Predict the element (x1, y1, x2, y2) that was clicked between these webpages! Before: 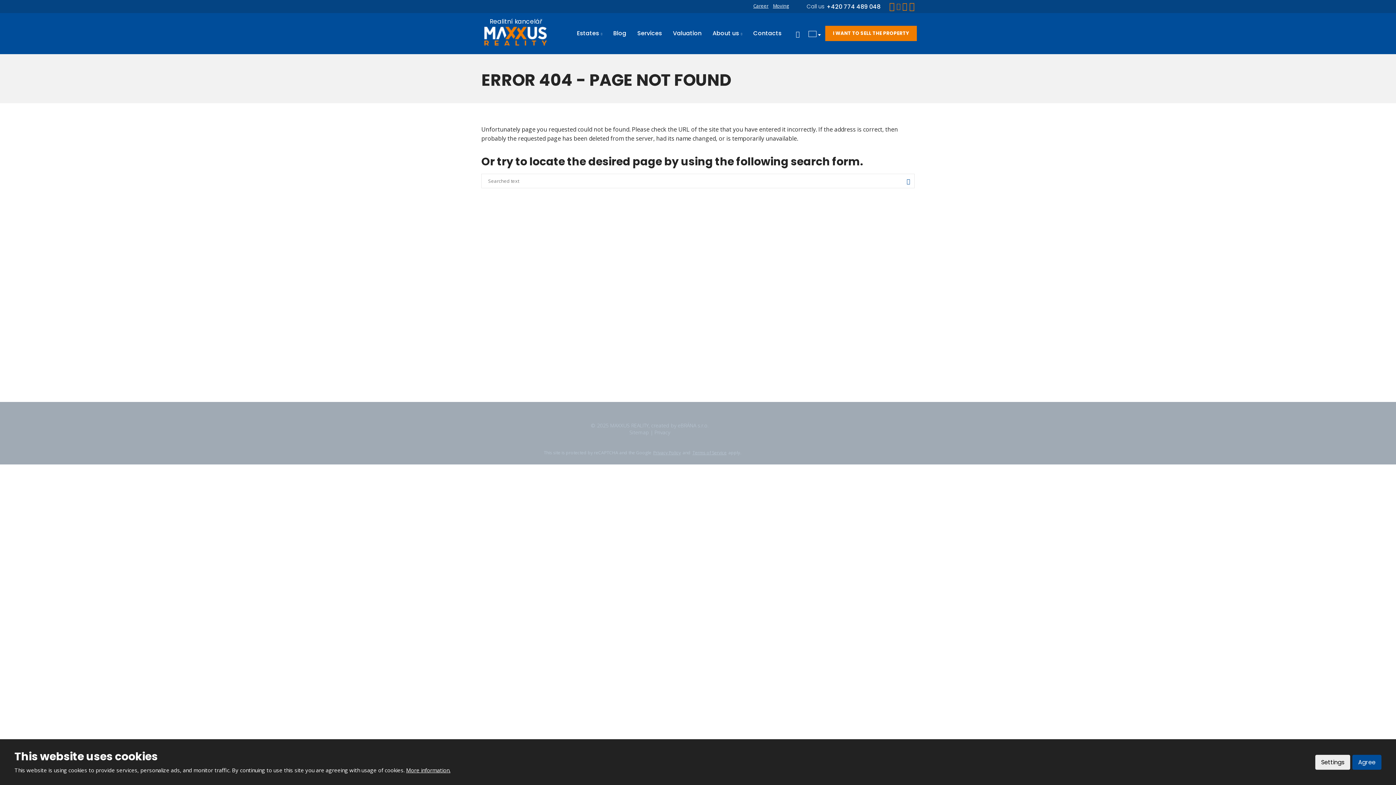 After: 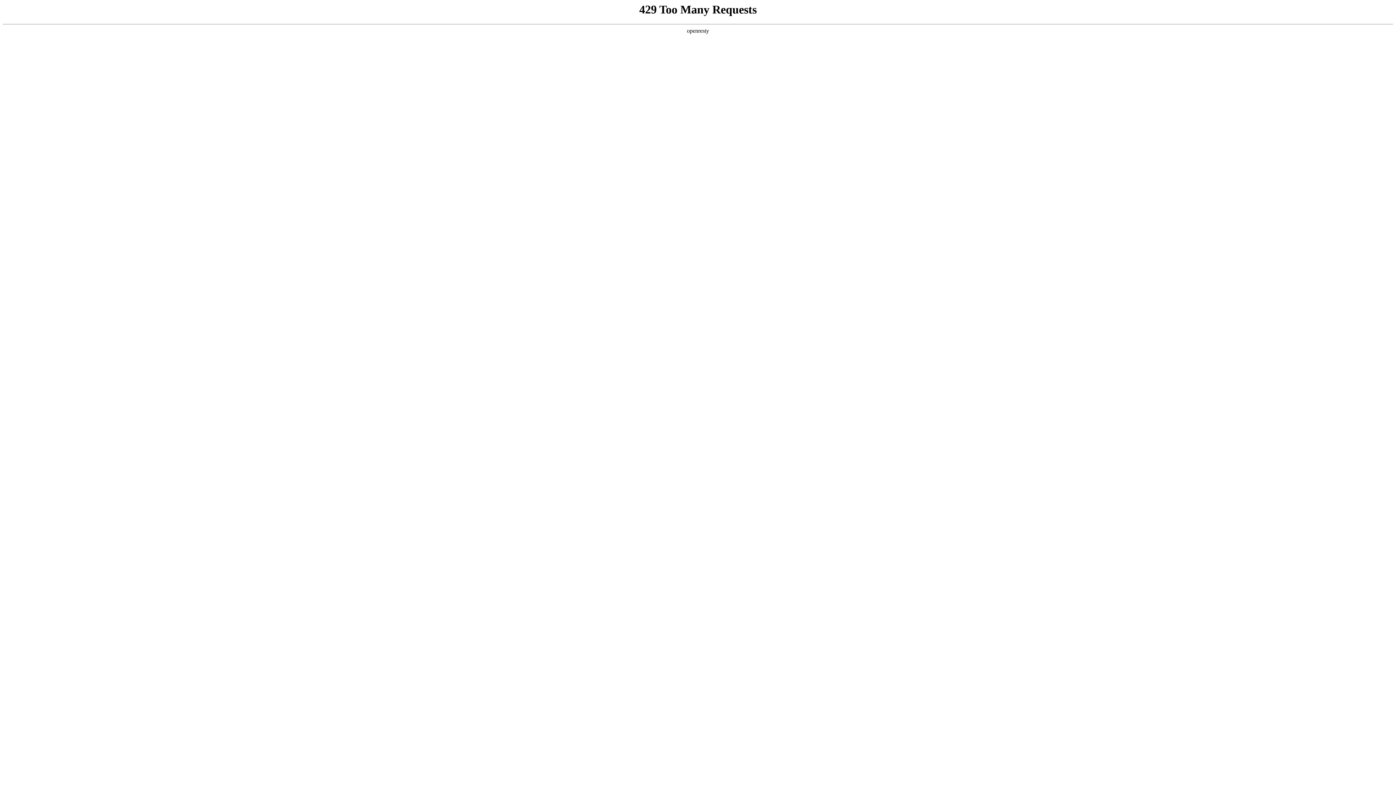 Action: bbox: (630, 290, 681, 298) label: Apartments for rent